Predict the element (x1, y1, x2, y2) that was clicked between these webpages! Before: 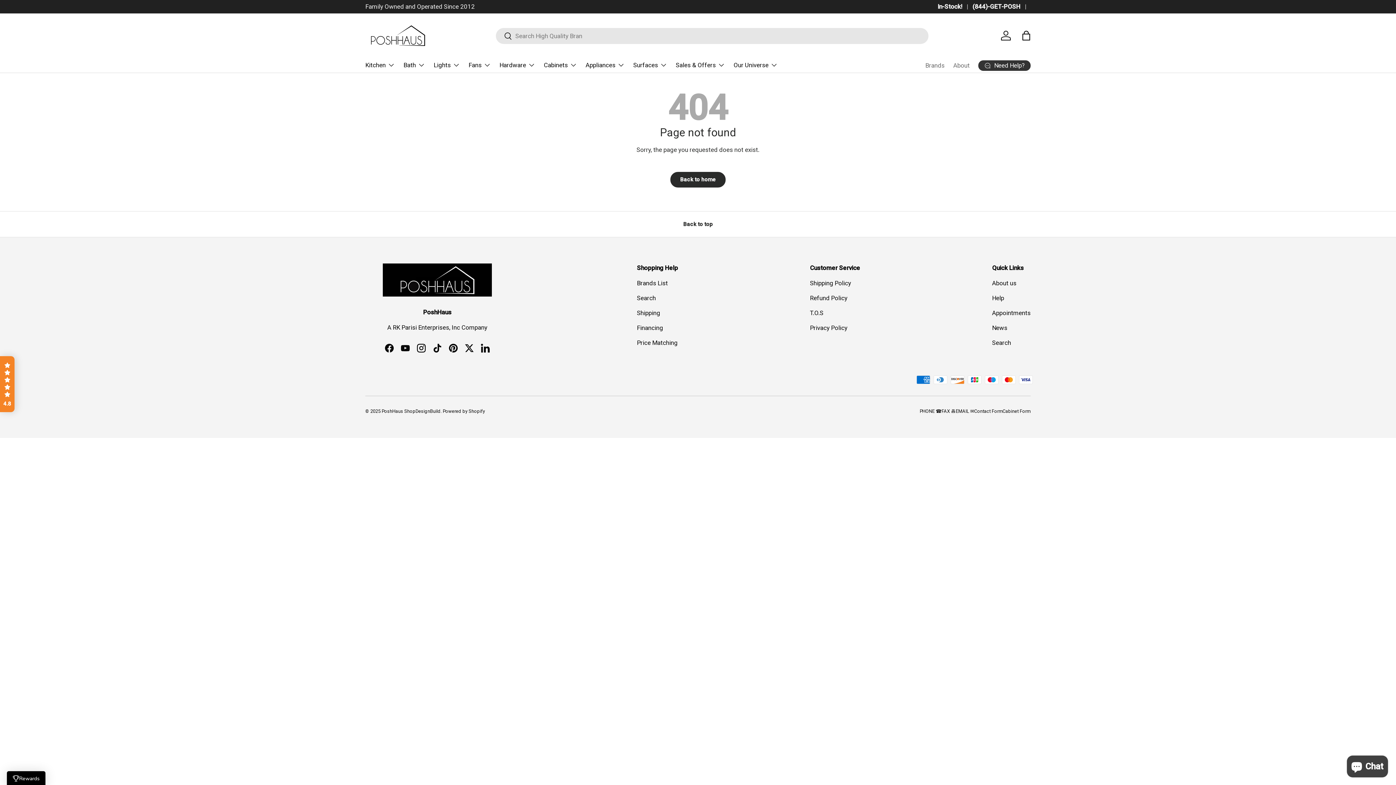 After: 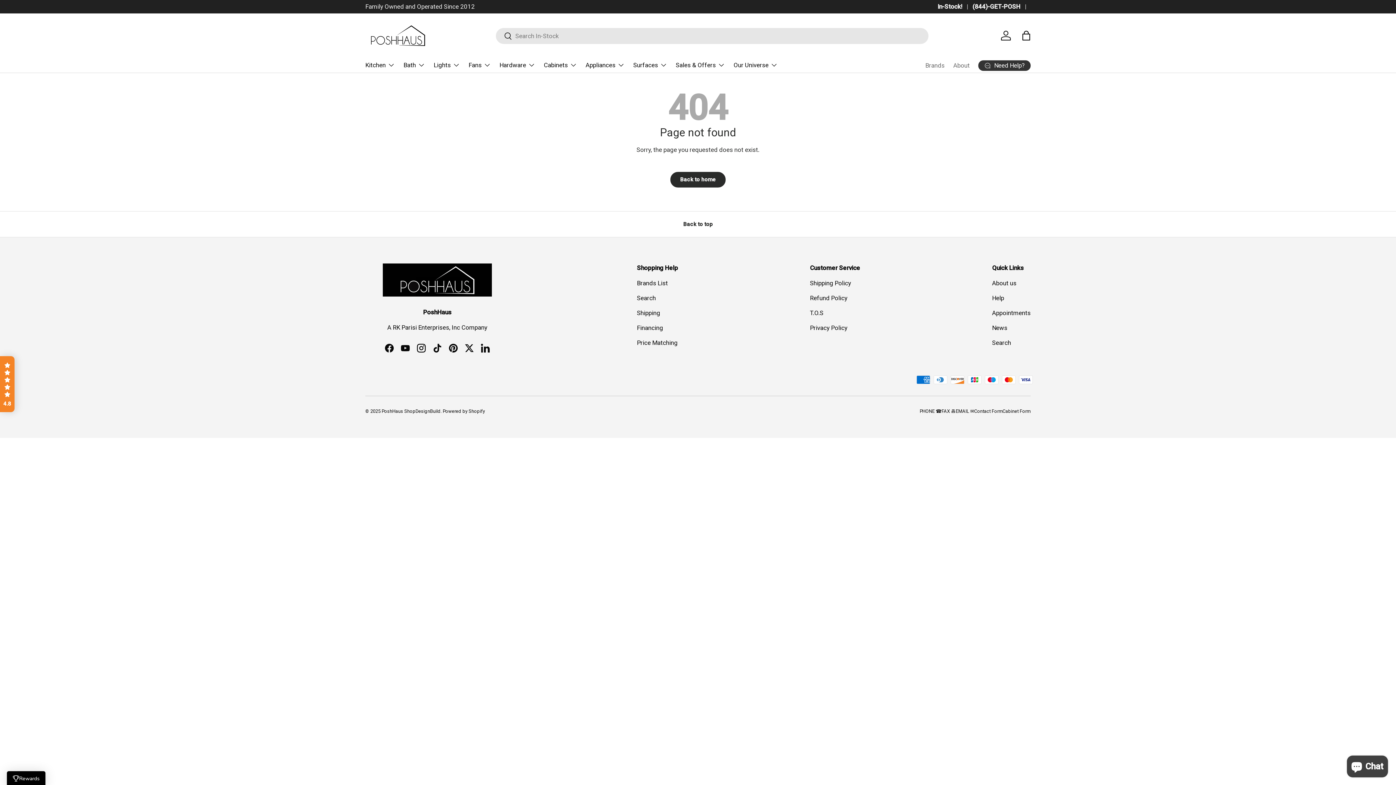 Action: label: FAX 🖷 bbox: (941, 408, 956, 414)